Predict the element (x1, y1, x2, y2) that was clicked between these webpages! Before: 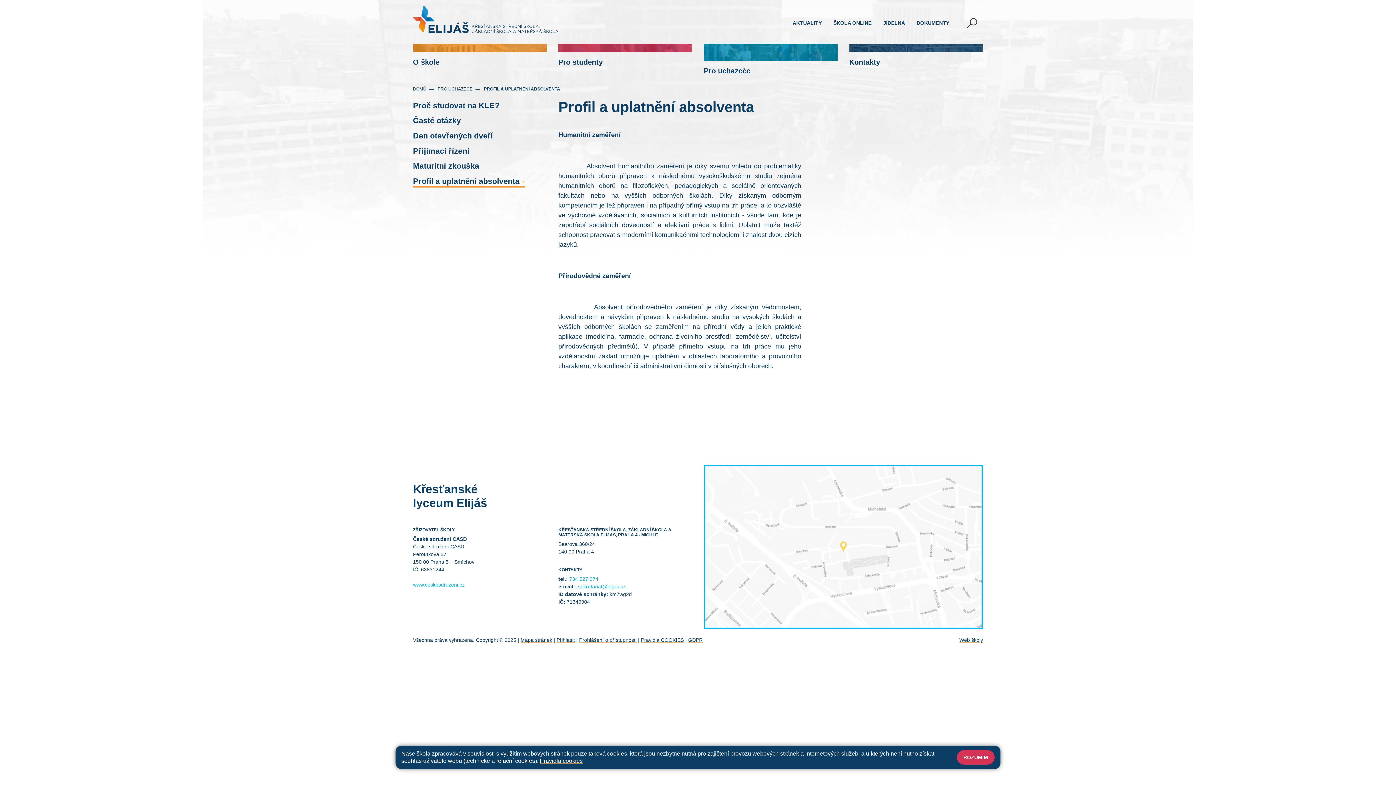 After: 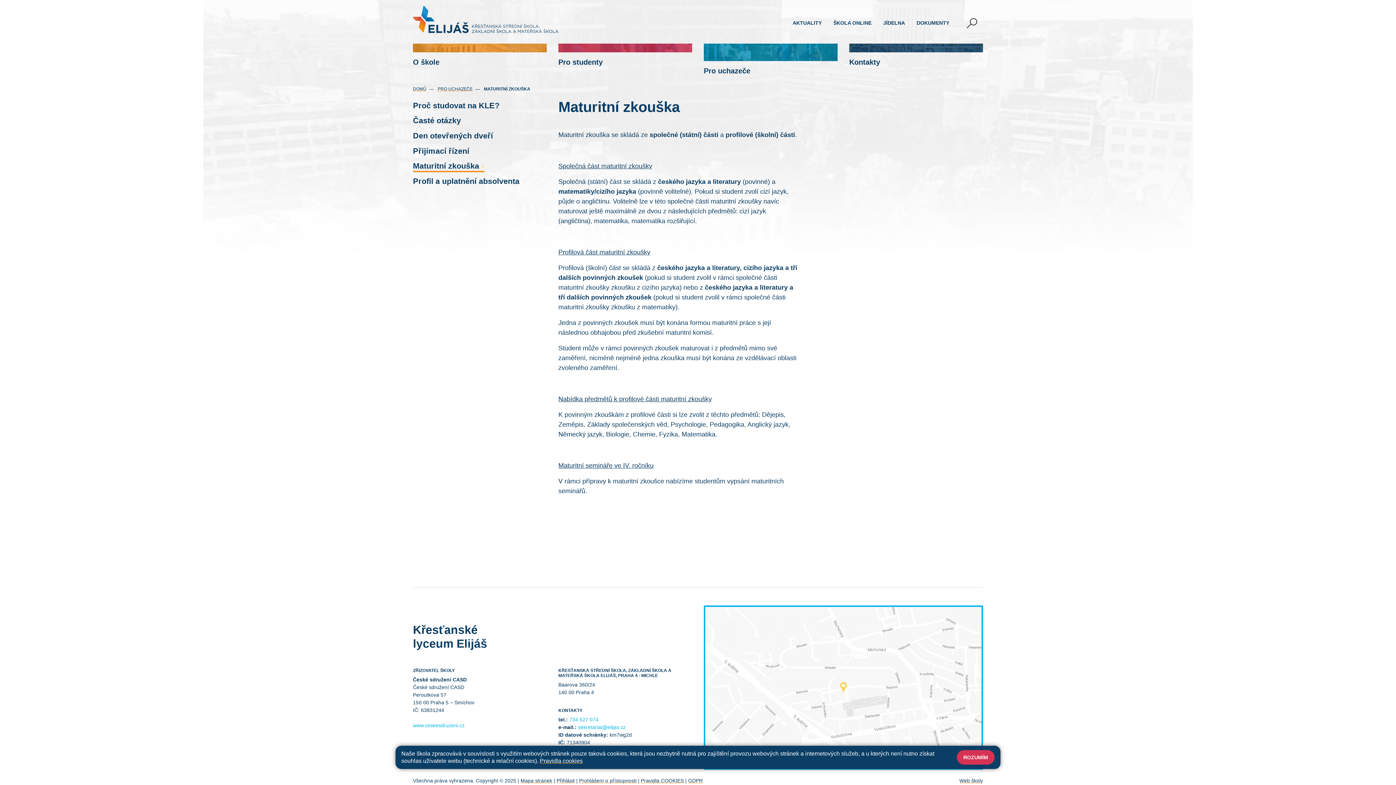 Action: label: Maturitní zkouška bbox: (413, 161, 479, 170)